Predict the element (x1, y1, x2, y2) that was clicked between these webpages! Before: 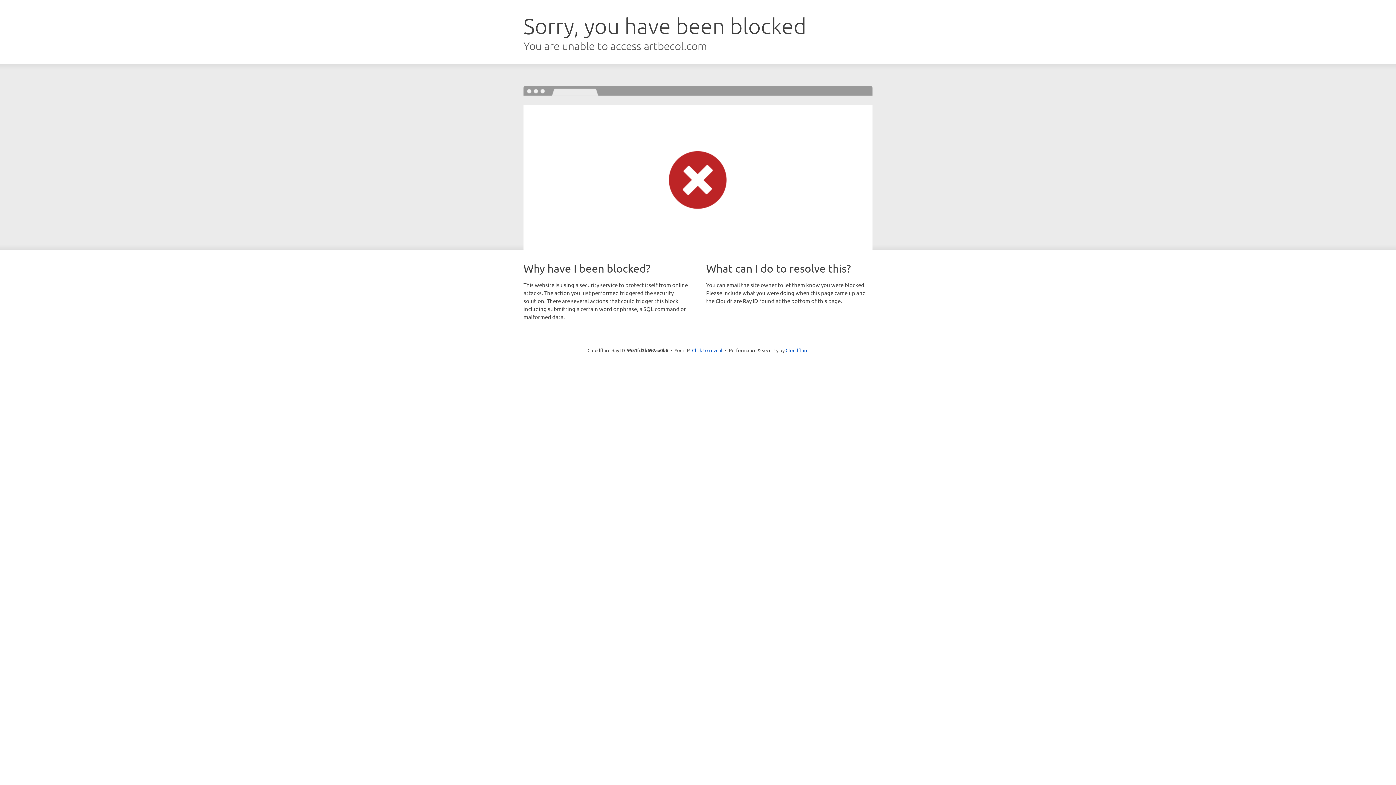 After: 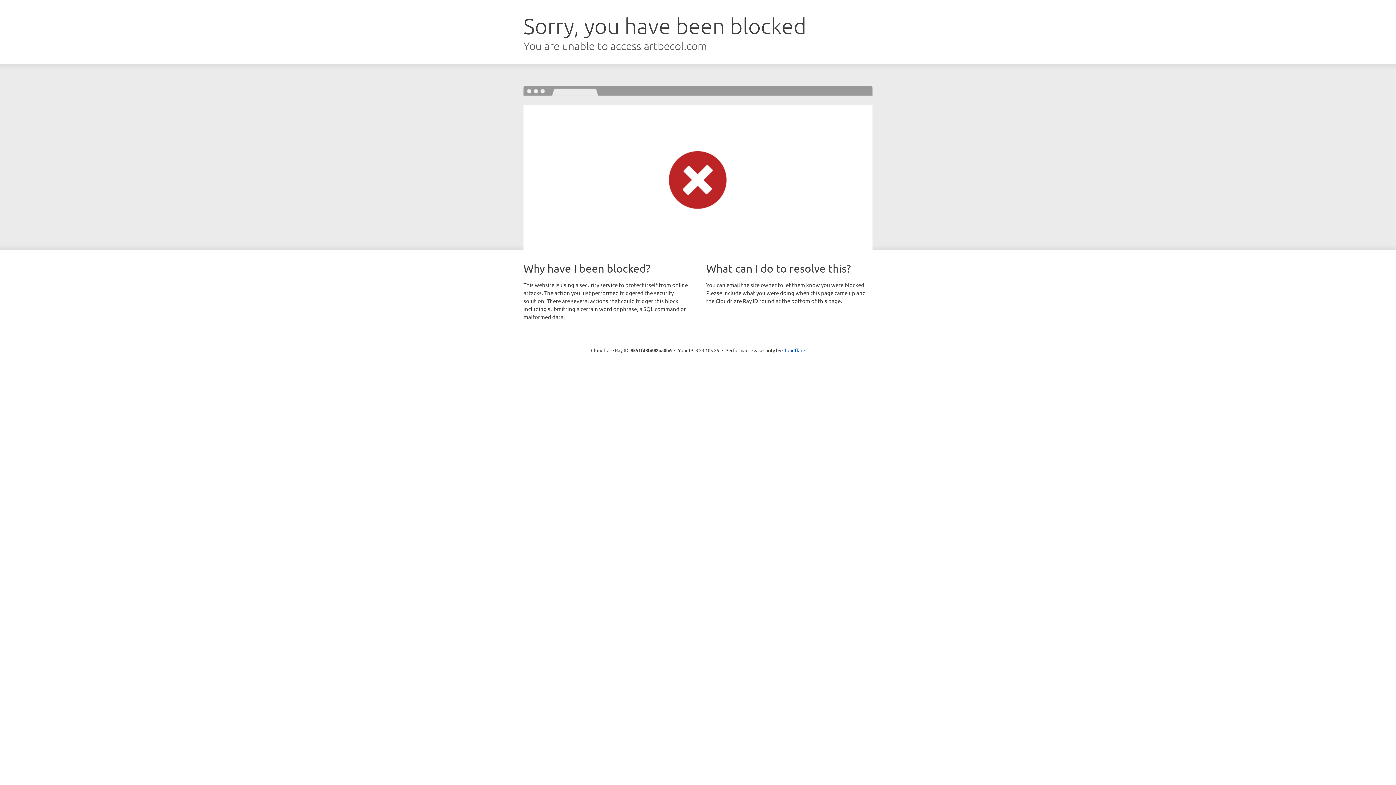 Action: bbox: (692, 346, 722, 353) label: Click to reveal